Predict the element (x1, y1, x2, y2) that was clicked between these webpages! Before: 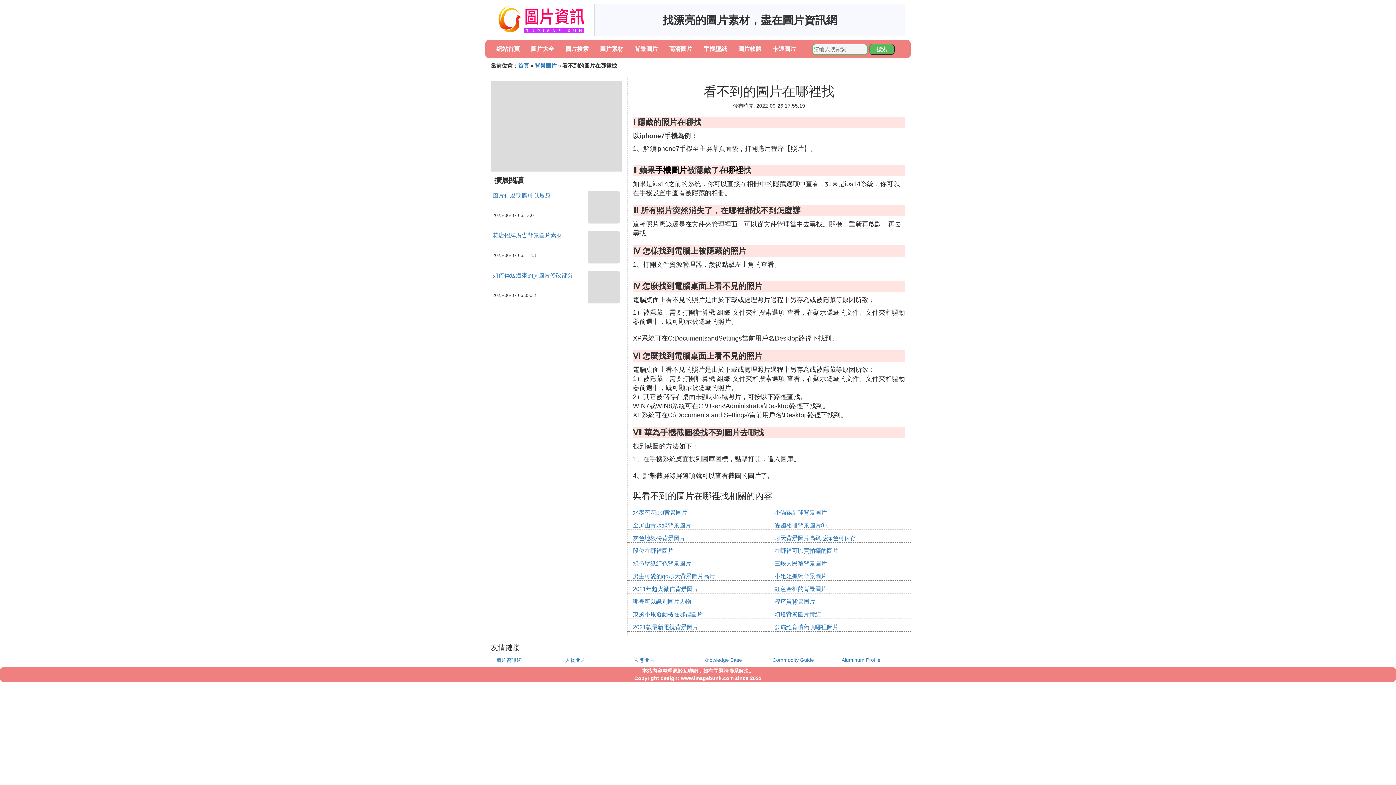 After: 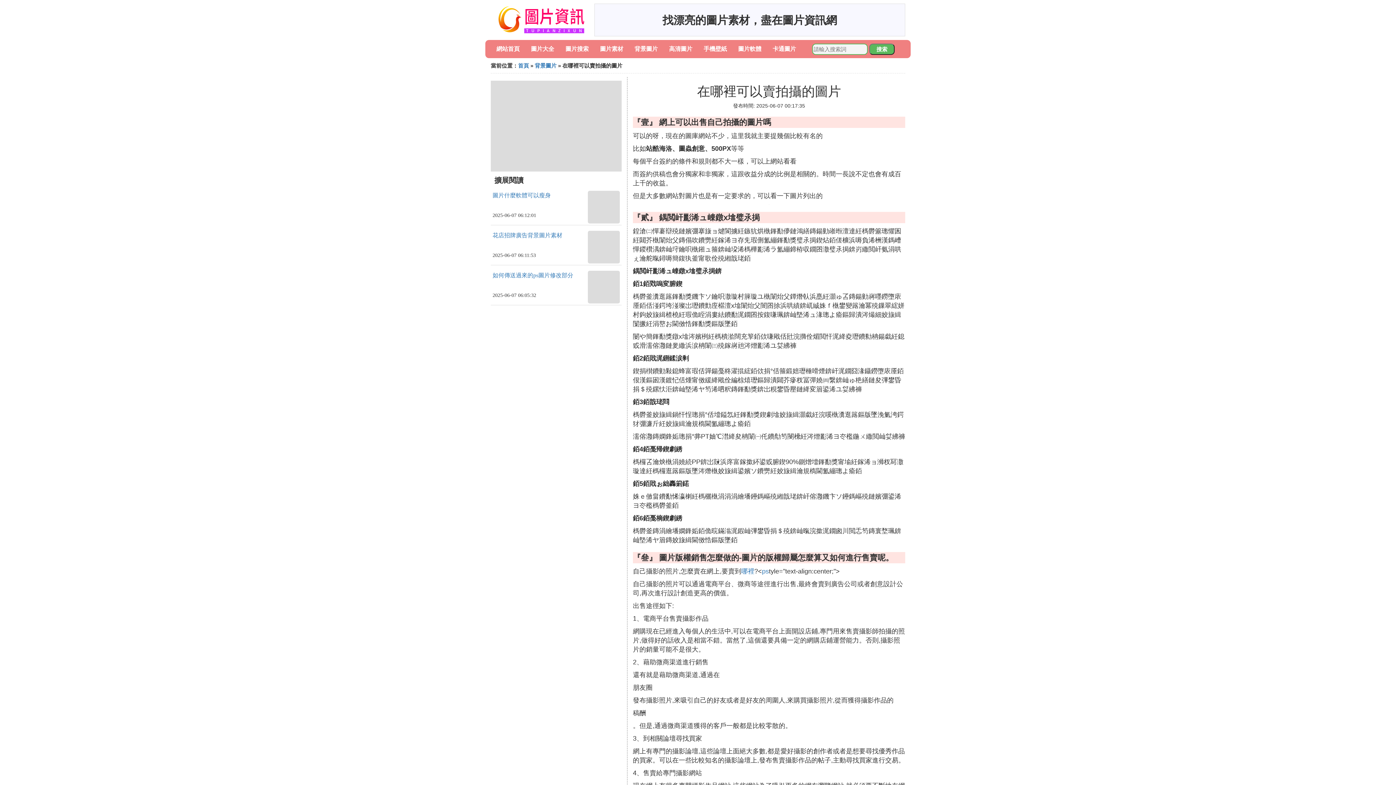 Action: bbox: (774, 548, 838, 554) label: 在哪裡可以賣拍攝的圖片